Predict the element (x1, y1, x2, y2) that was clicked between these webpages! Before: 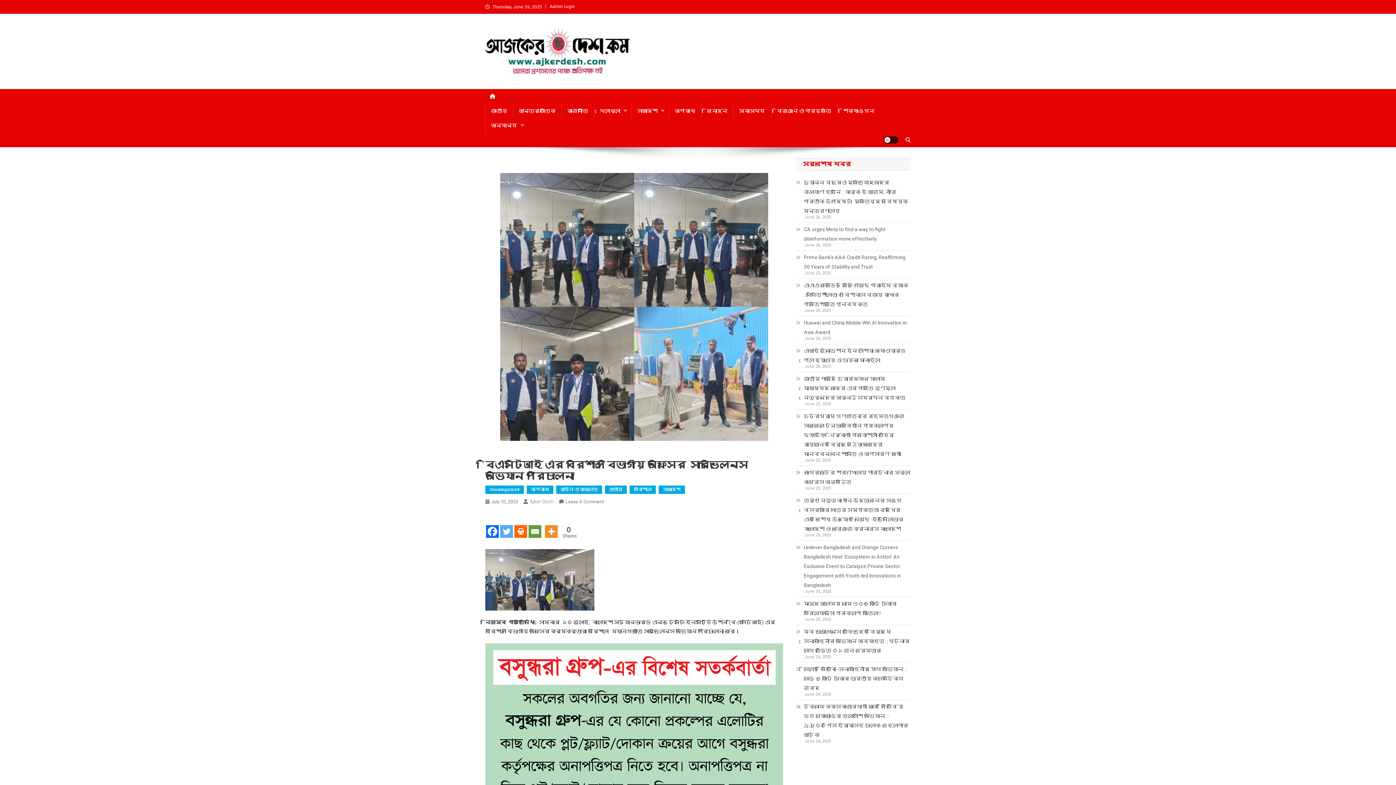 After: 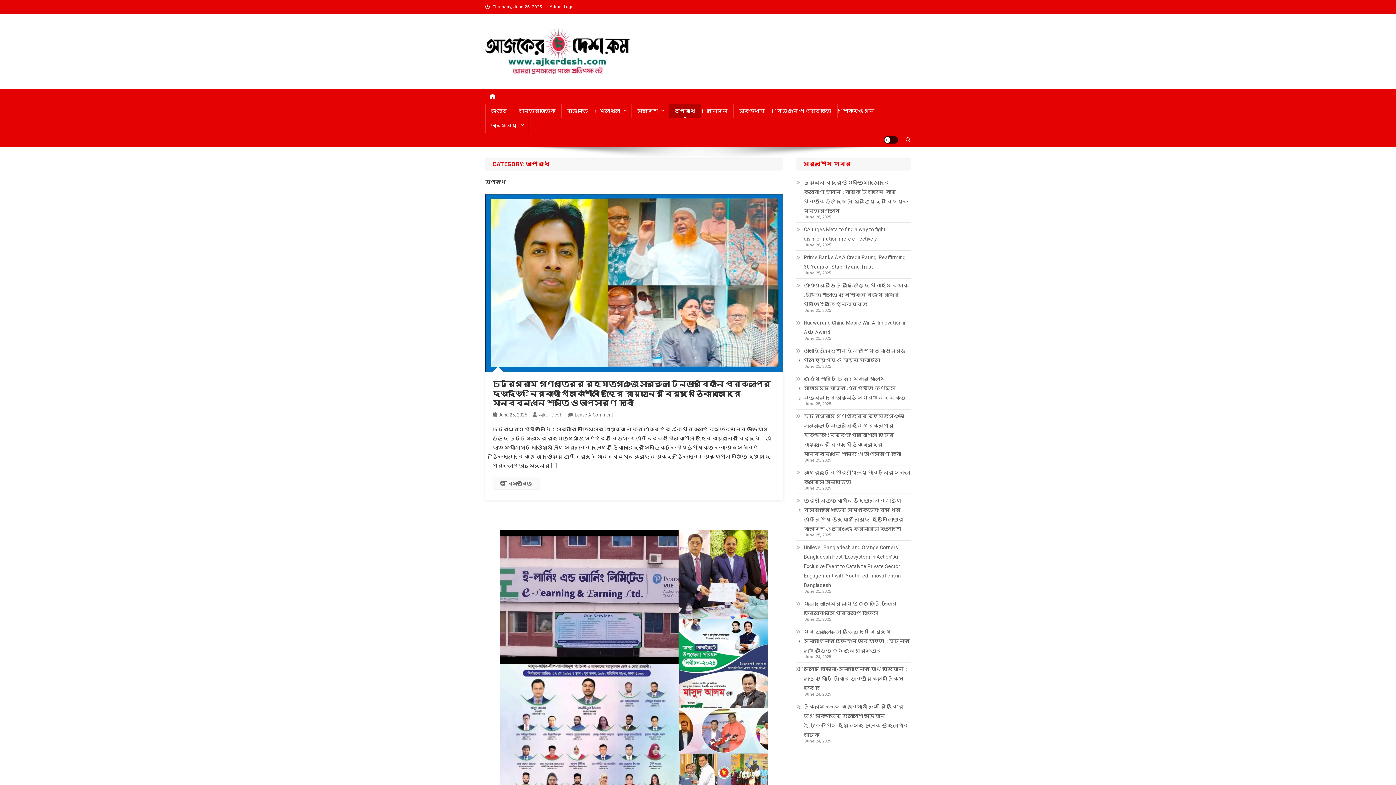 Action: bbox: (526, 485, 553, 494) label: অপরাধ